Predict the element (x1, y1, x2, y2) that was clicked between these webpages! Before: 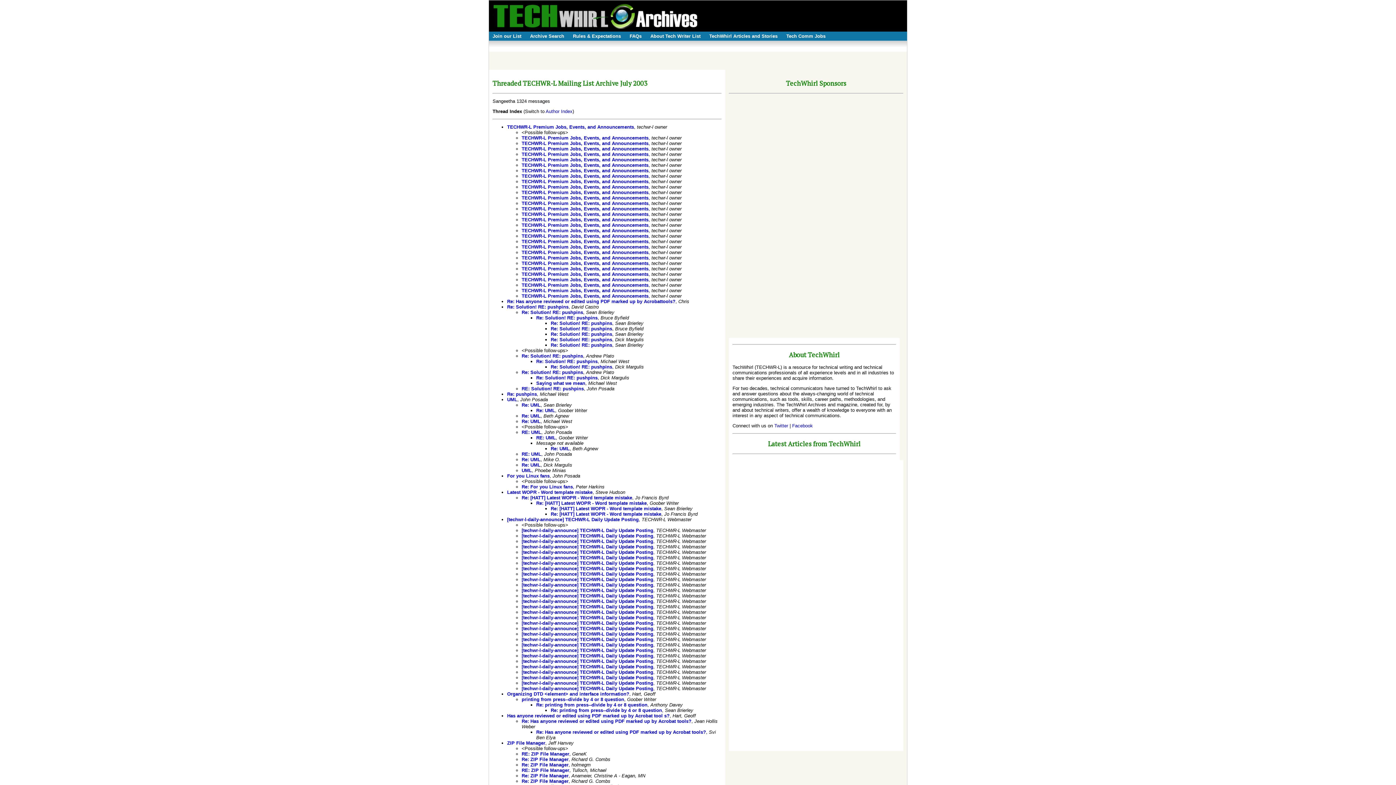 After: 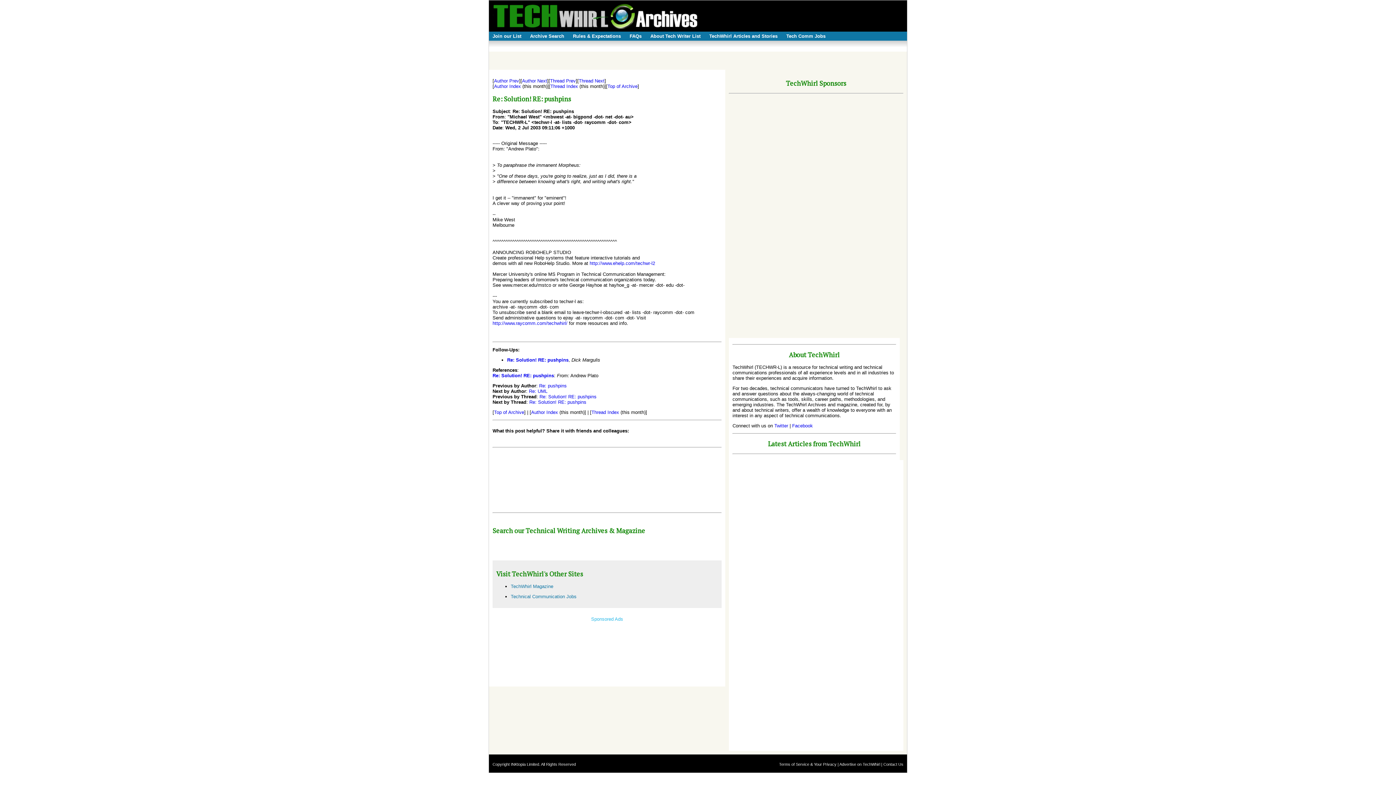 Action: label: Re: Solution! RE: pushpins bbox: (536, 358, 597, 364)